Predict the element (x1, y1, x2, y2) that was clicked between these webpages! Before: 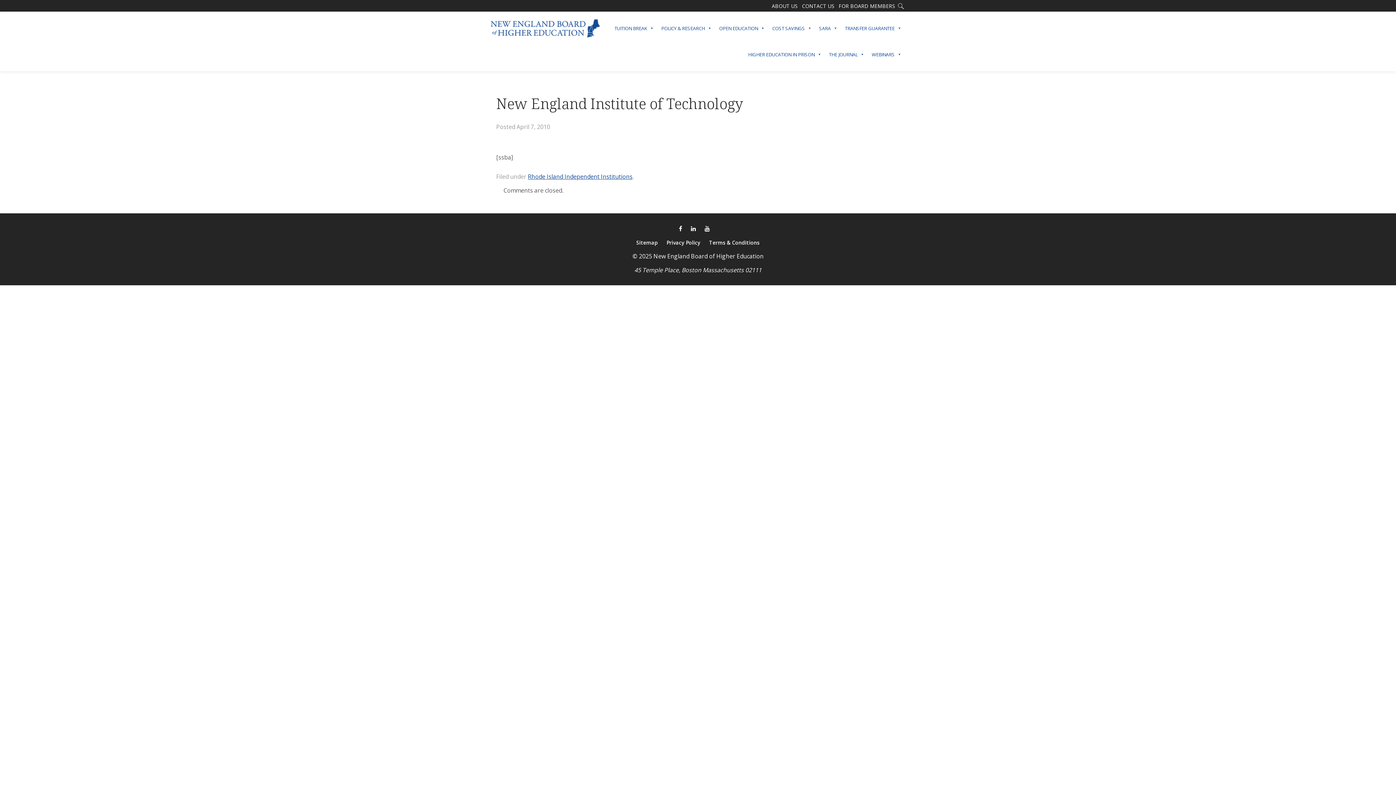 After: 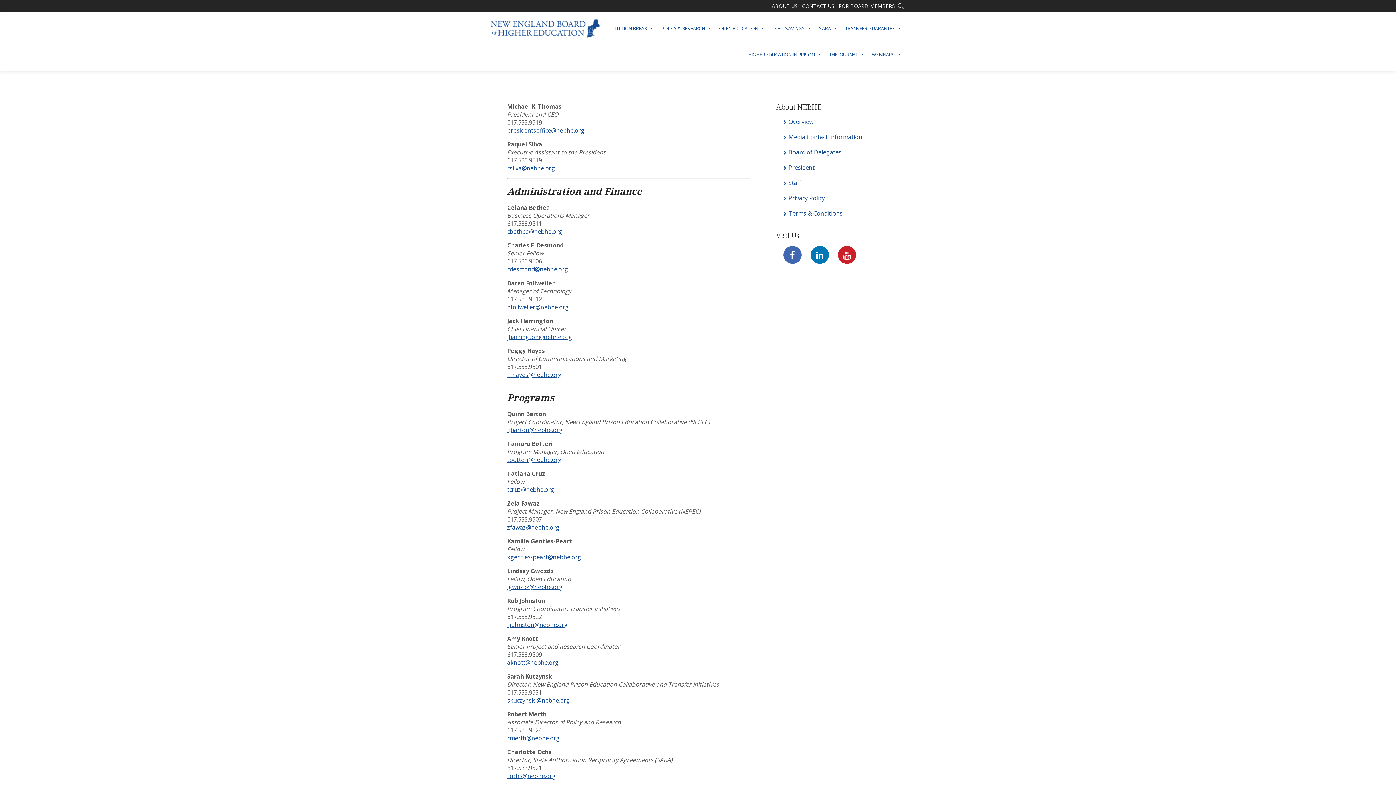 Action: label: CONTACT US bbox: (800, 2, 836, 9)